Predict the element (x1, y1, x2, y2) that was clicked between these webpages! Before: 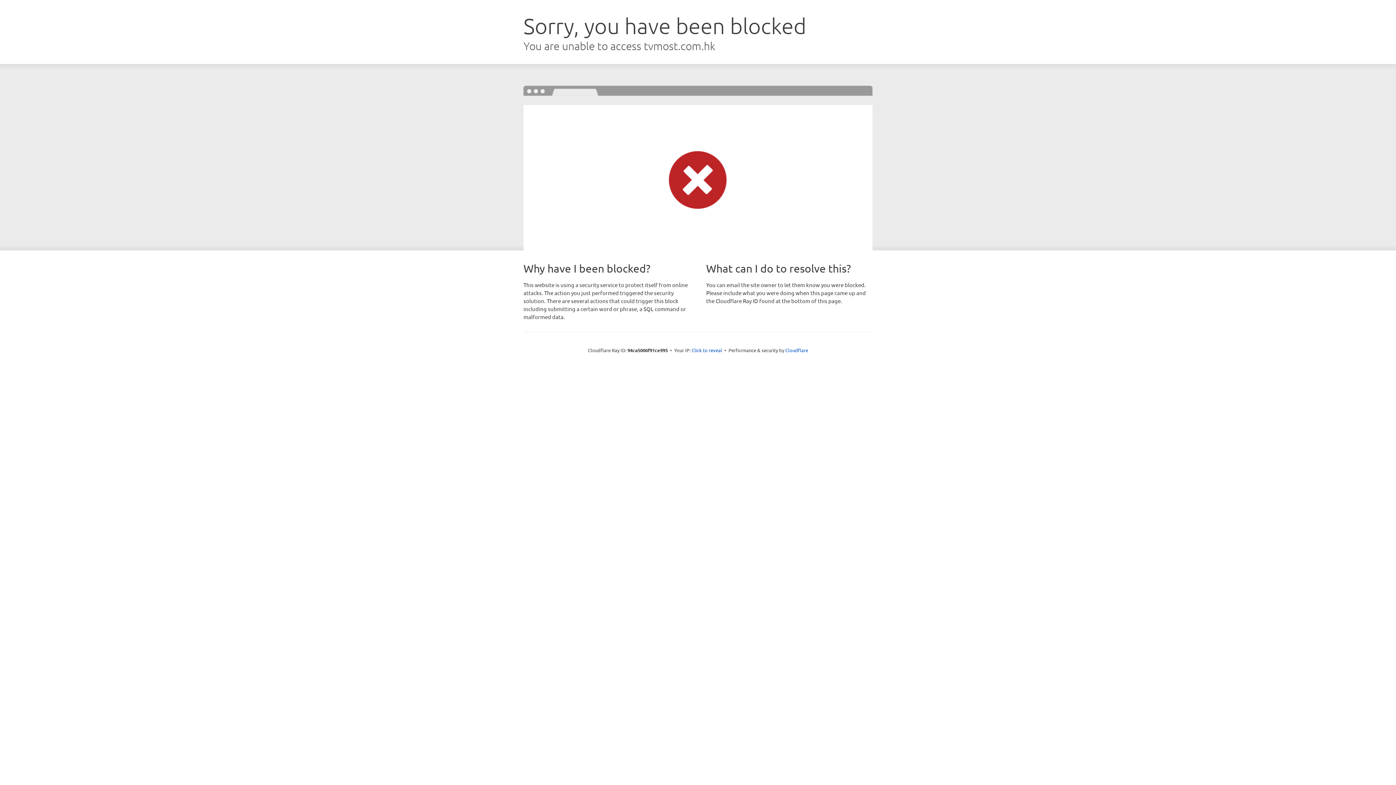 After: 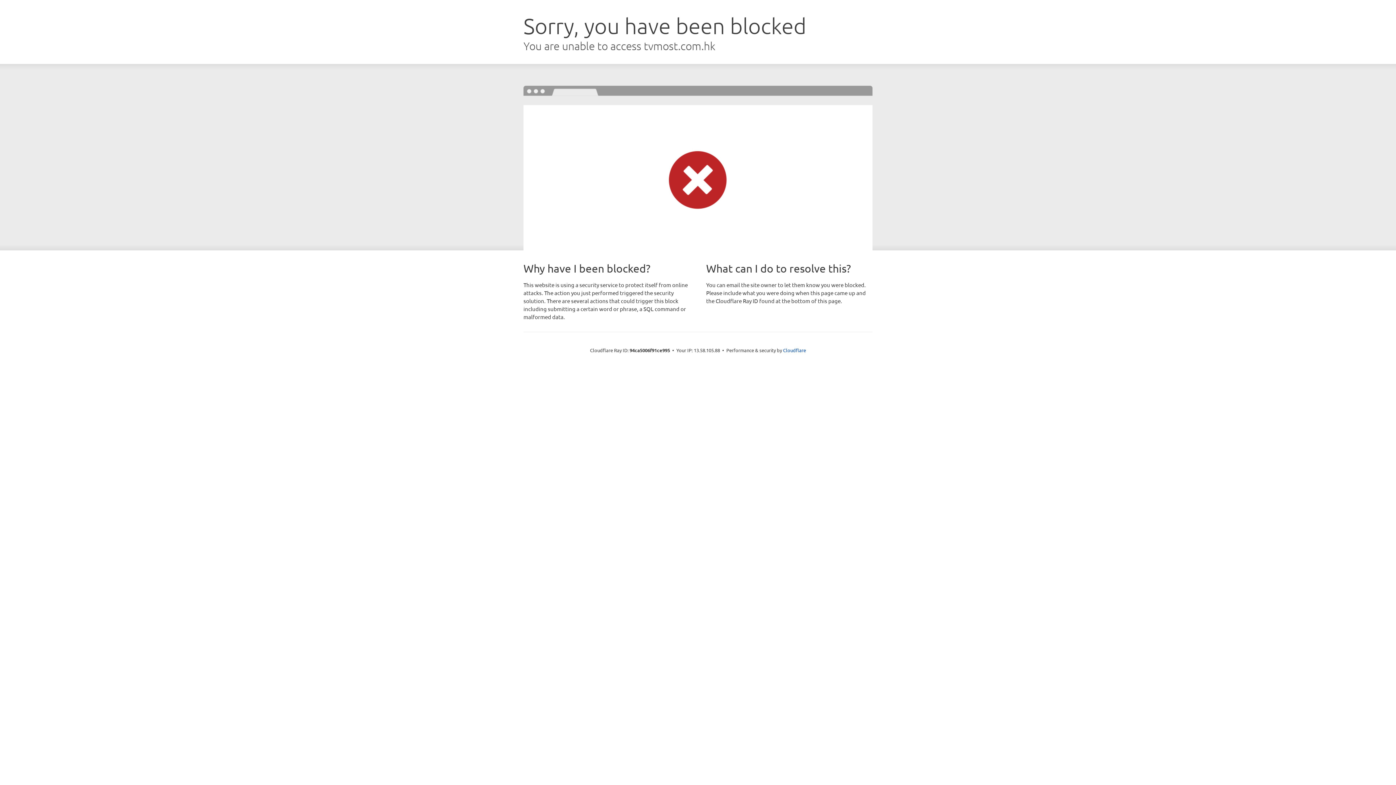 Action: bbox: (691, 346, 722, 353) label: Click to reveal